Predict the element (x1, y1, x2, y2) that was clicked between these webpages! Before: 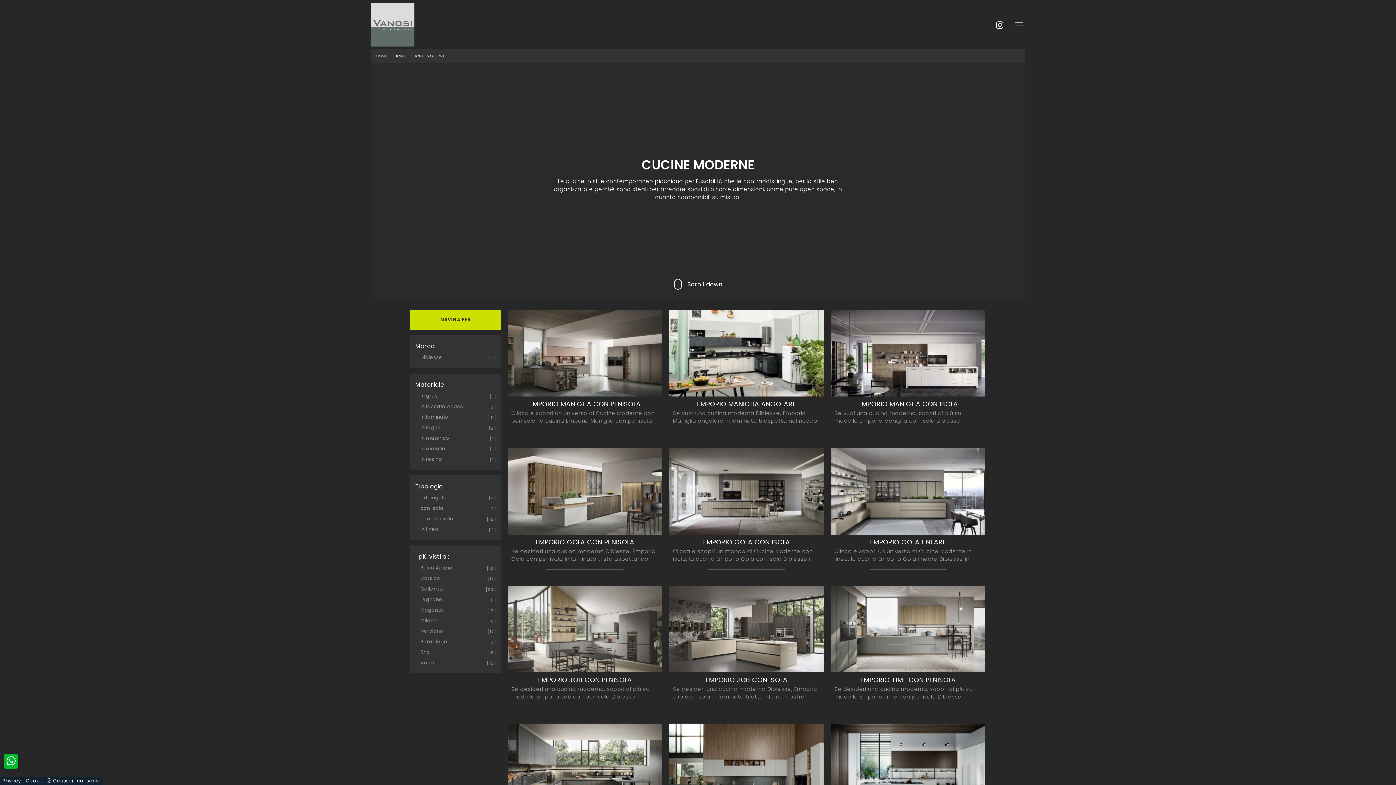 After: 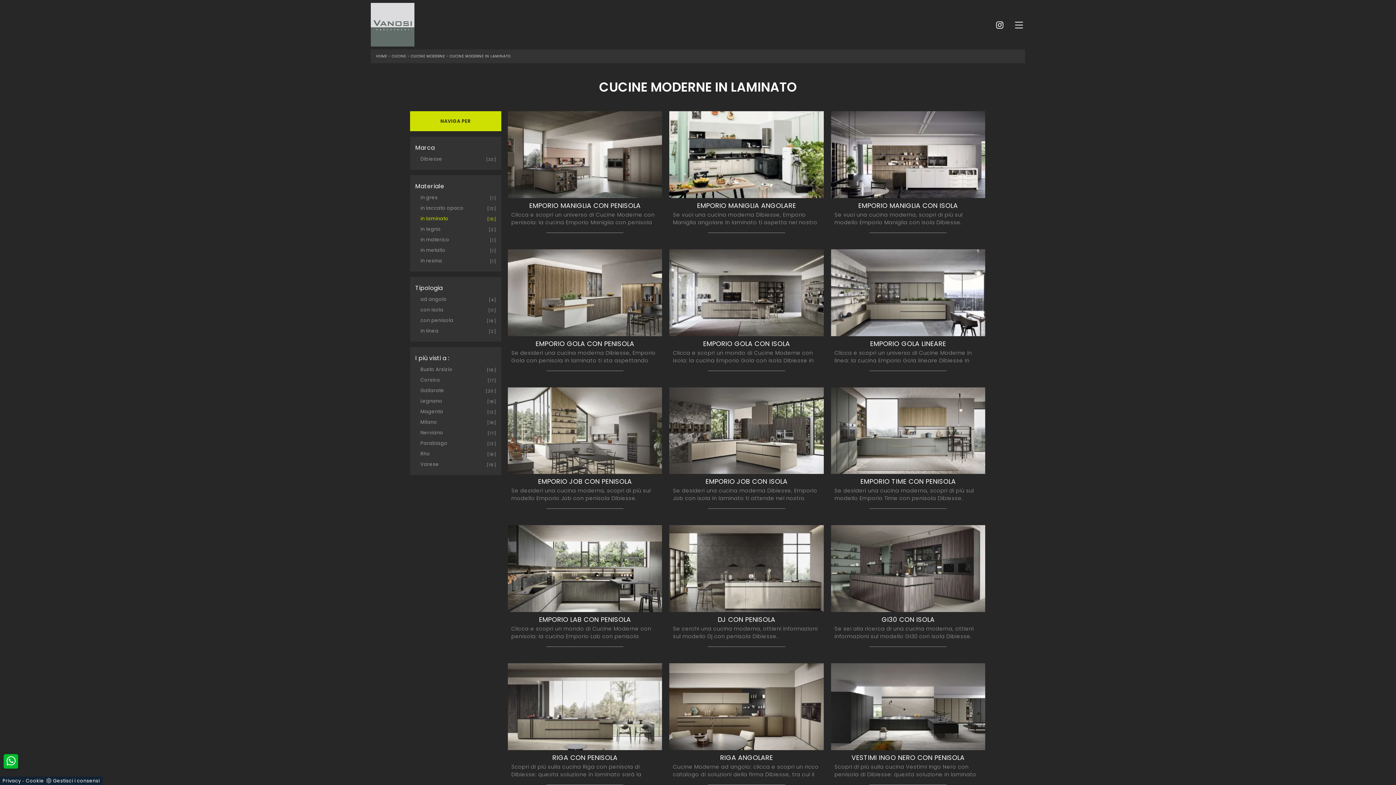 Action: bbox: (420, 413, 448, 420) label: in laminato
15